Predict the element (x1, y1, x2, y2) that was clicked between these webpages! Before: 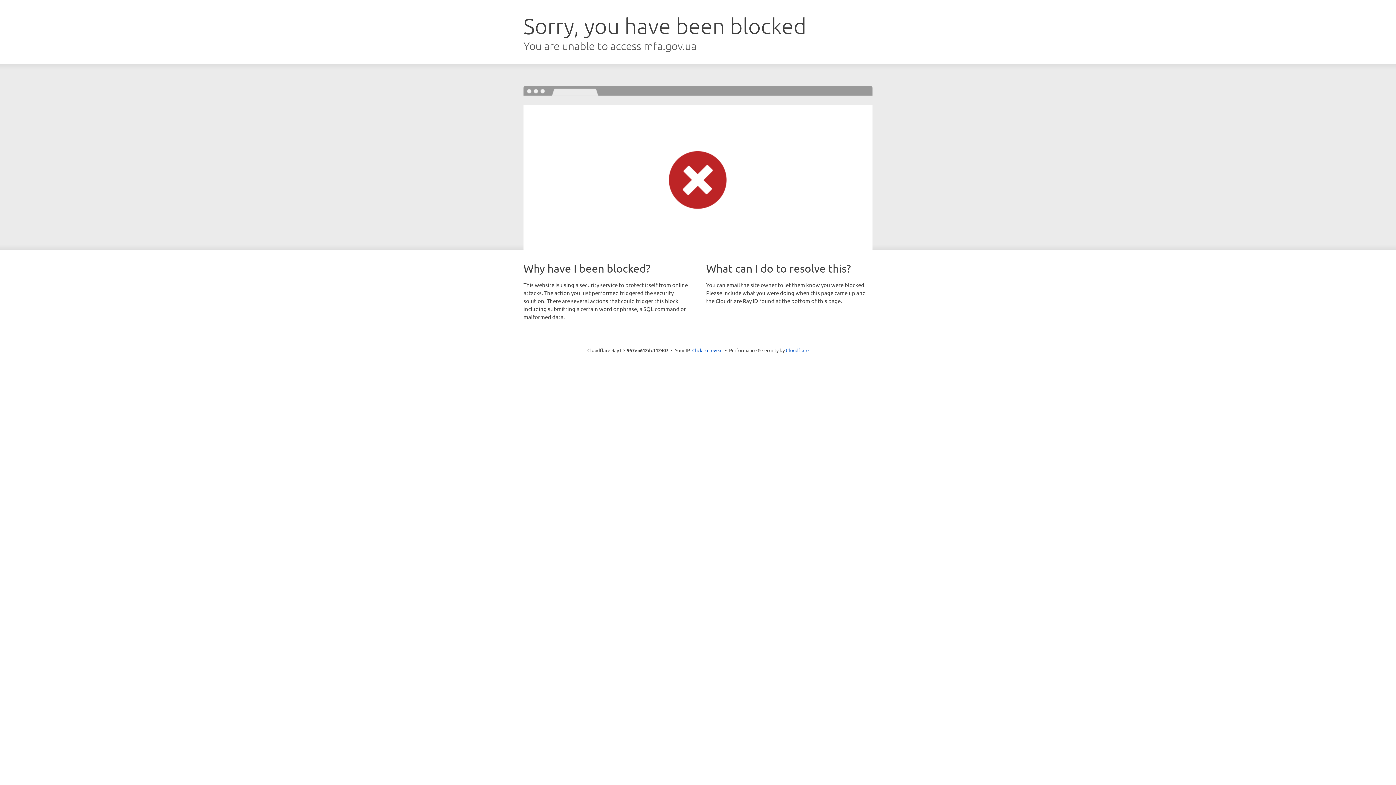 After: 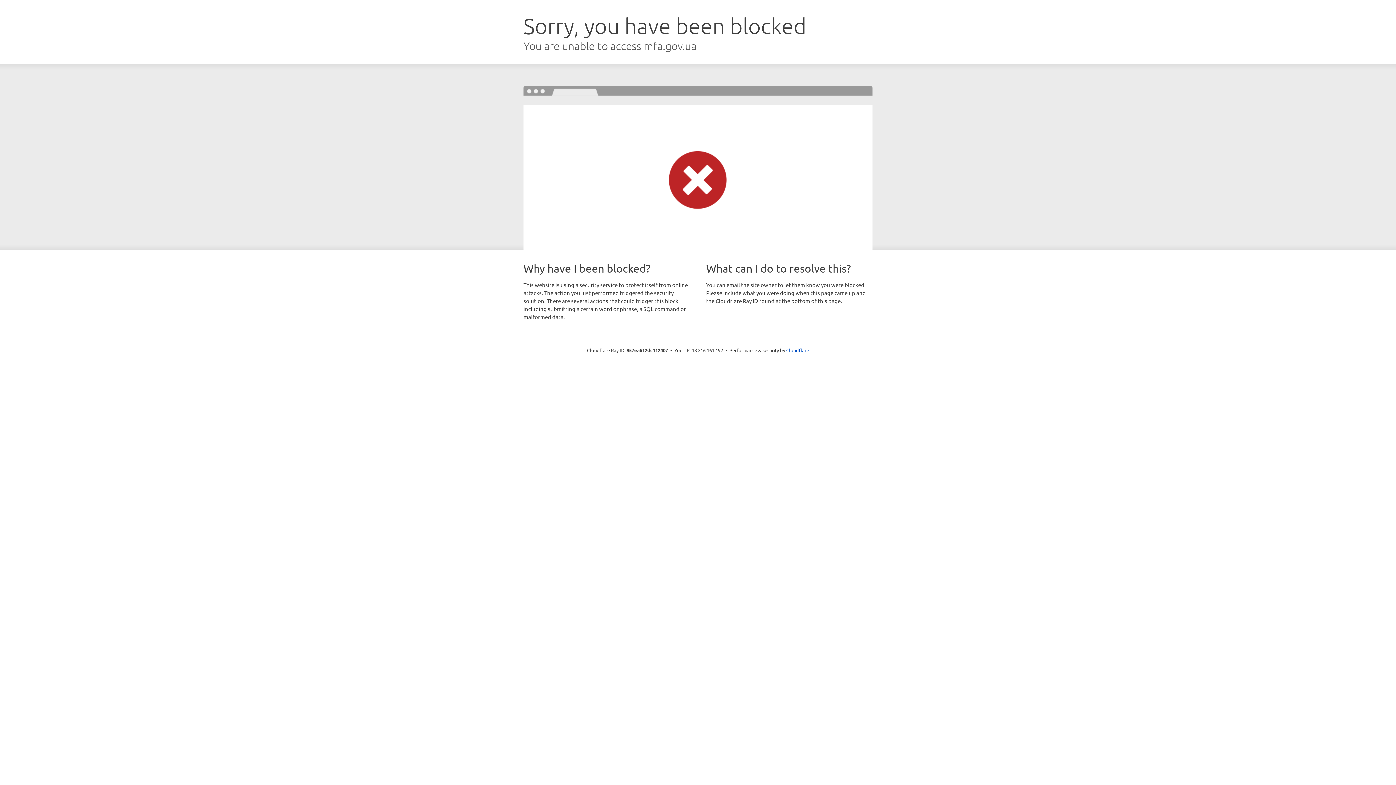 Action: label: Click to reveal bbox: (692, 346, 722, 353)